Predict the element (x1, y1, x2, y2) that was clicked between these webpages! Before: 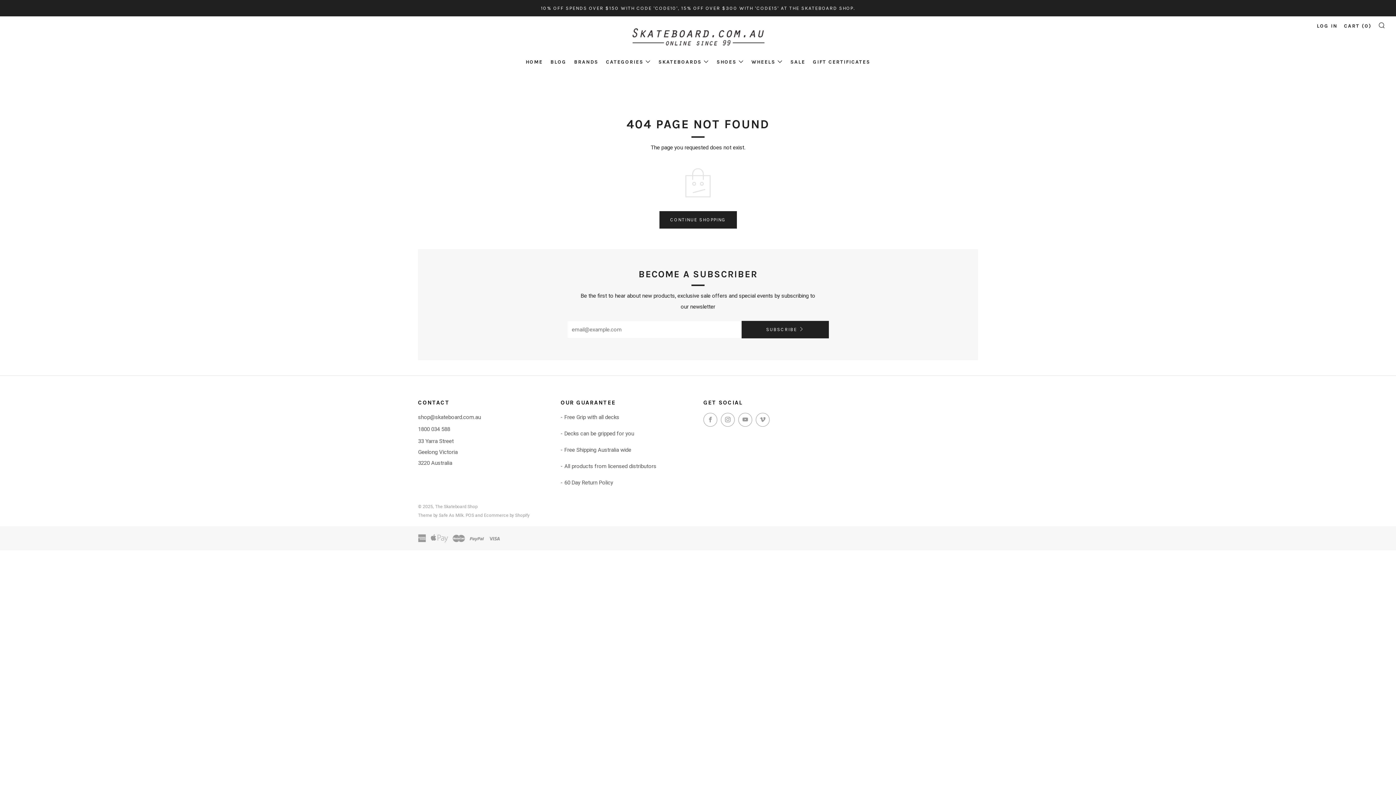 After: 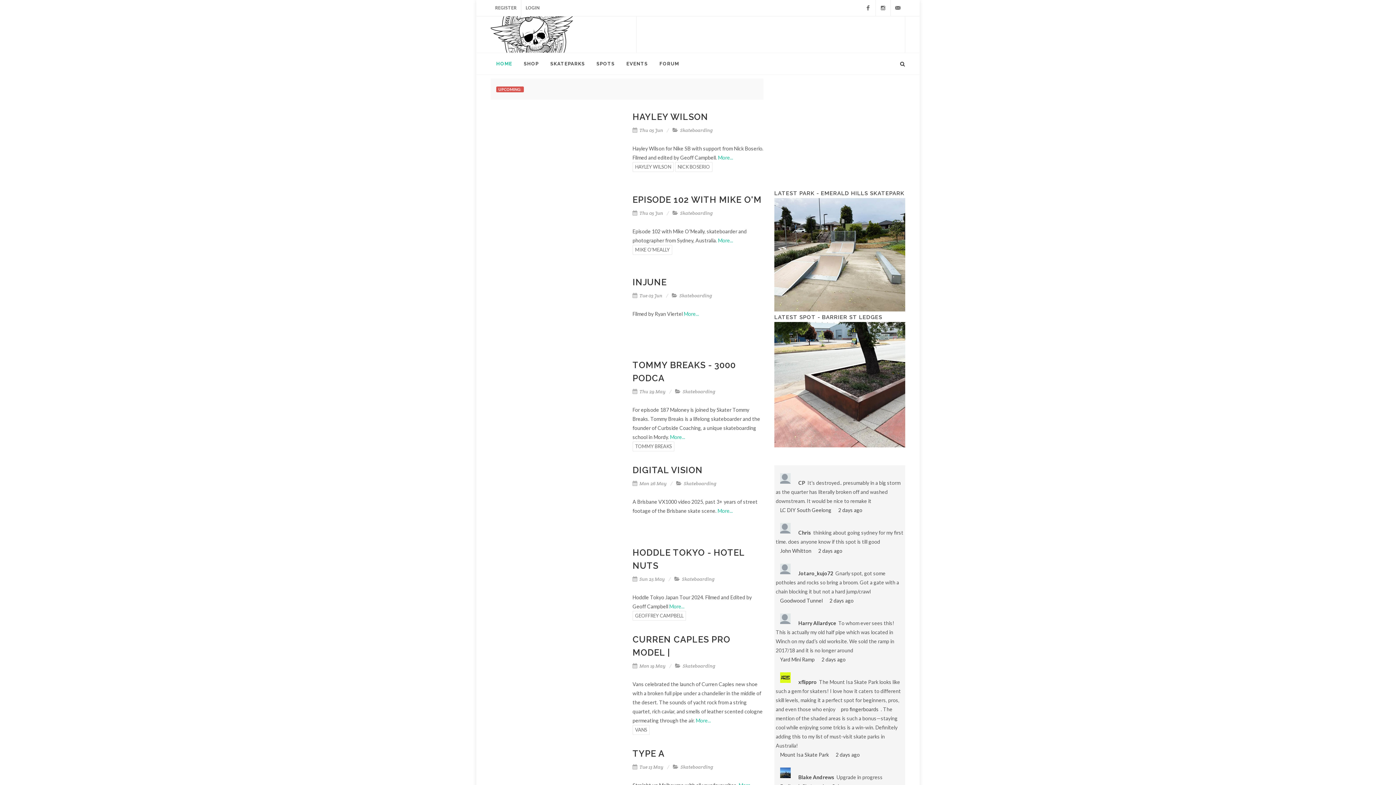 Action: label: BLOG bbox: (550, 58, 566, 65)